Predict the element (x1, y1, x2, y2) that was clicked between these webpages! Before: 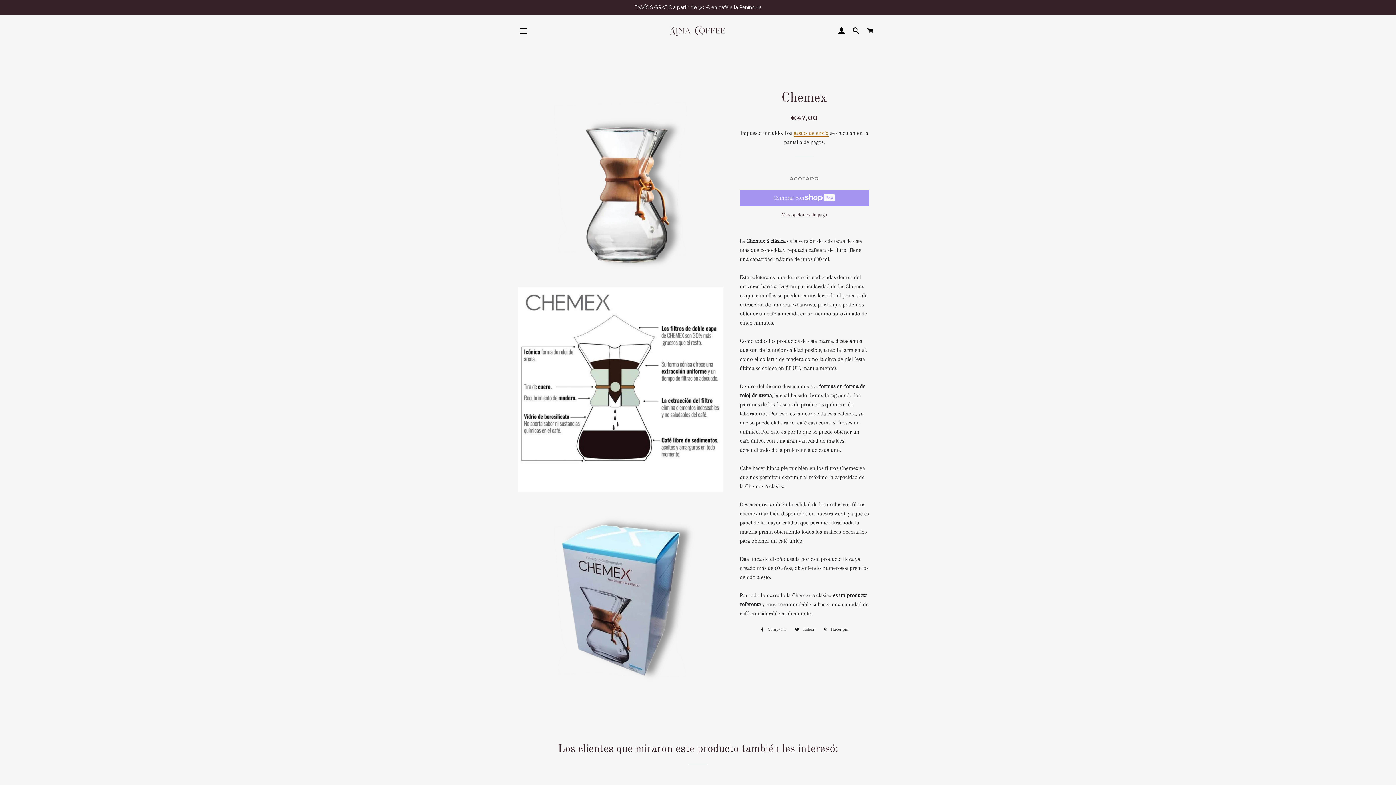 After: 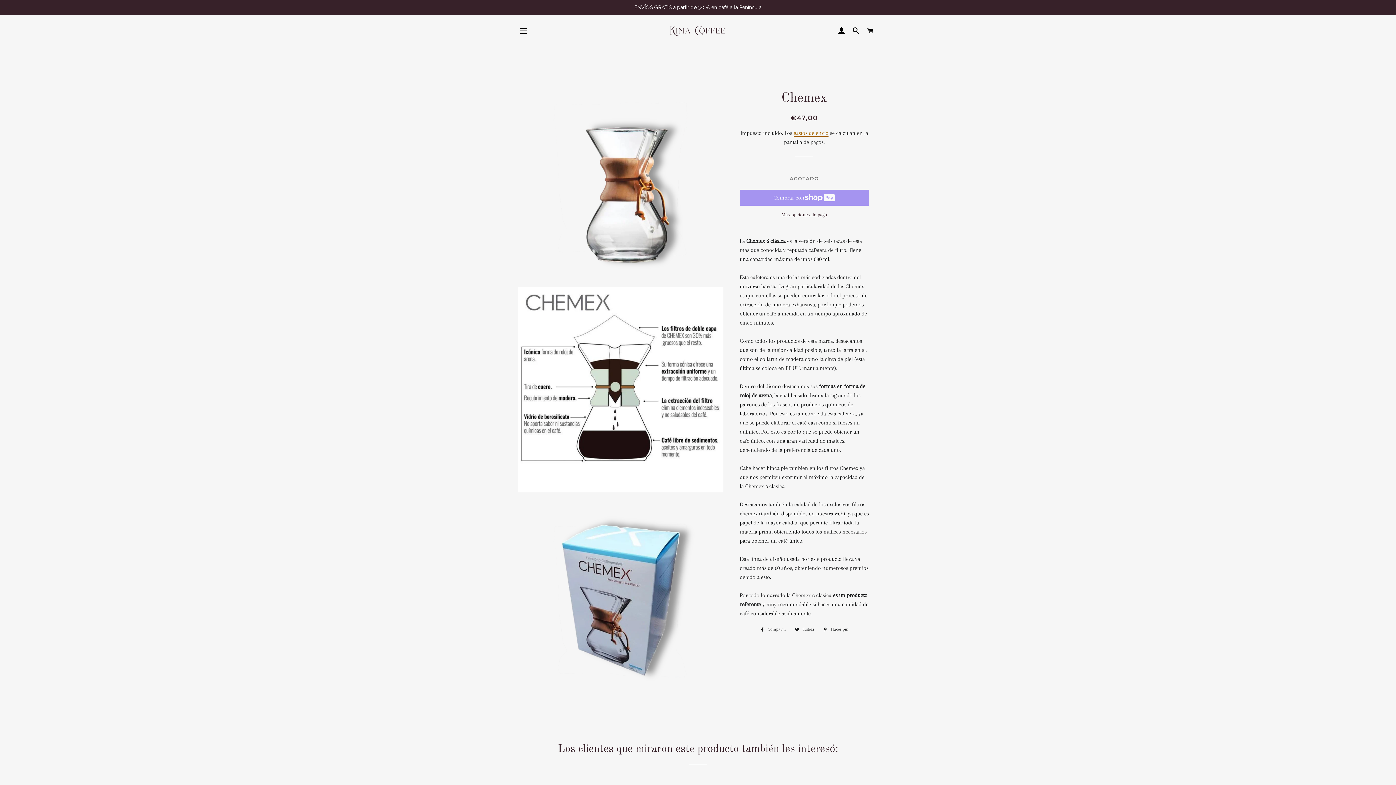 Action: bbox: (791, 625, 818, 633) label:  Tuitear
Tuitear en Twitter